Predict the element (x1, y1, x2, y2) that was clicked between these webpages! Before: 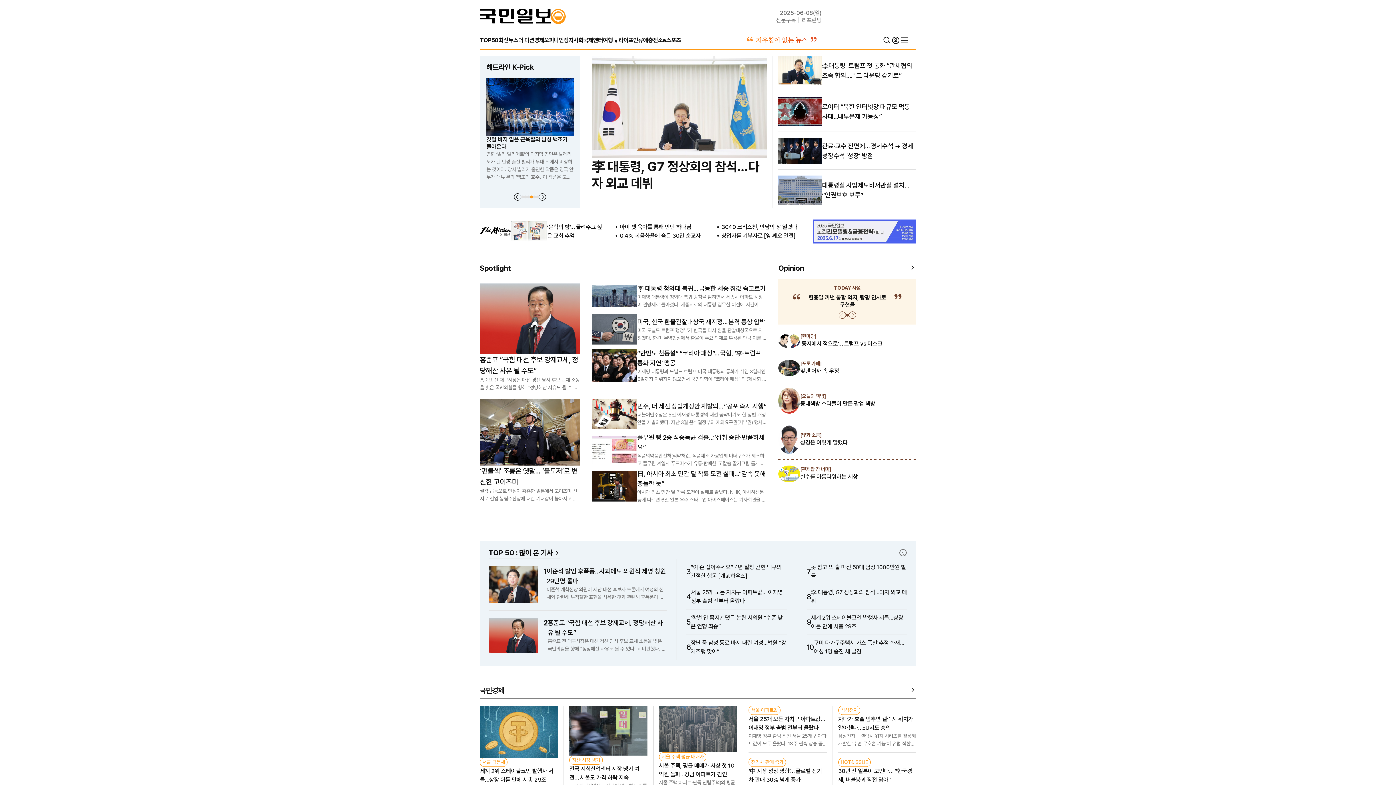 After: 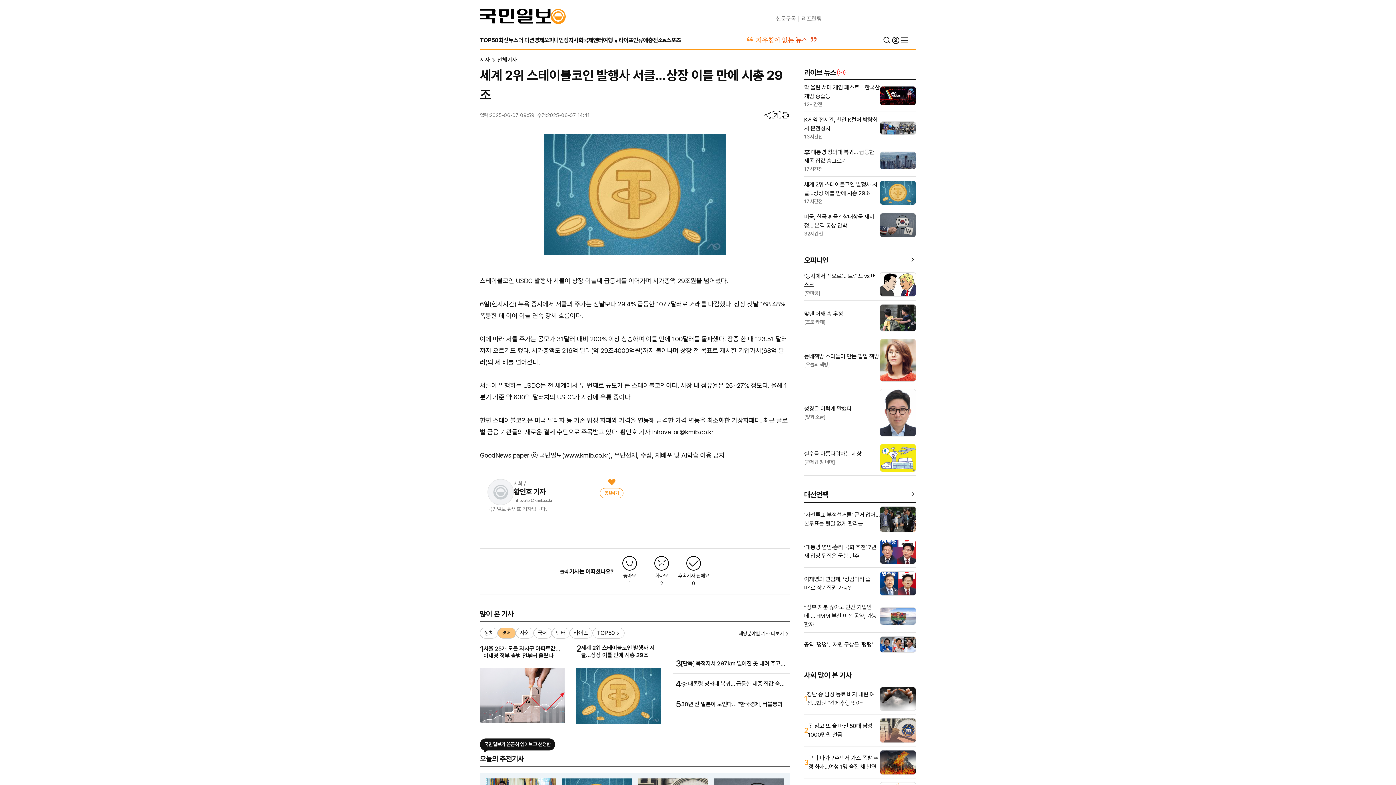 Action: bbox: (811, 613, 907, 631) label: 세계 2위 스테이블코인 발행사 서클…상장 이틀 만에 시총 29조